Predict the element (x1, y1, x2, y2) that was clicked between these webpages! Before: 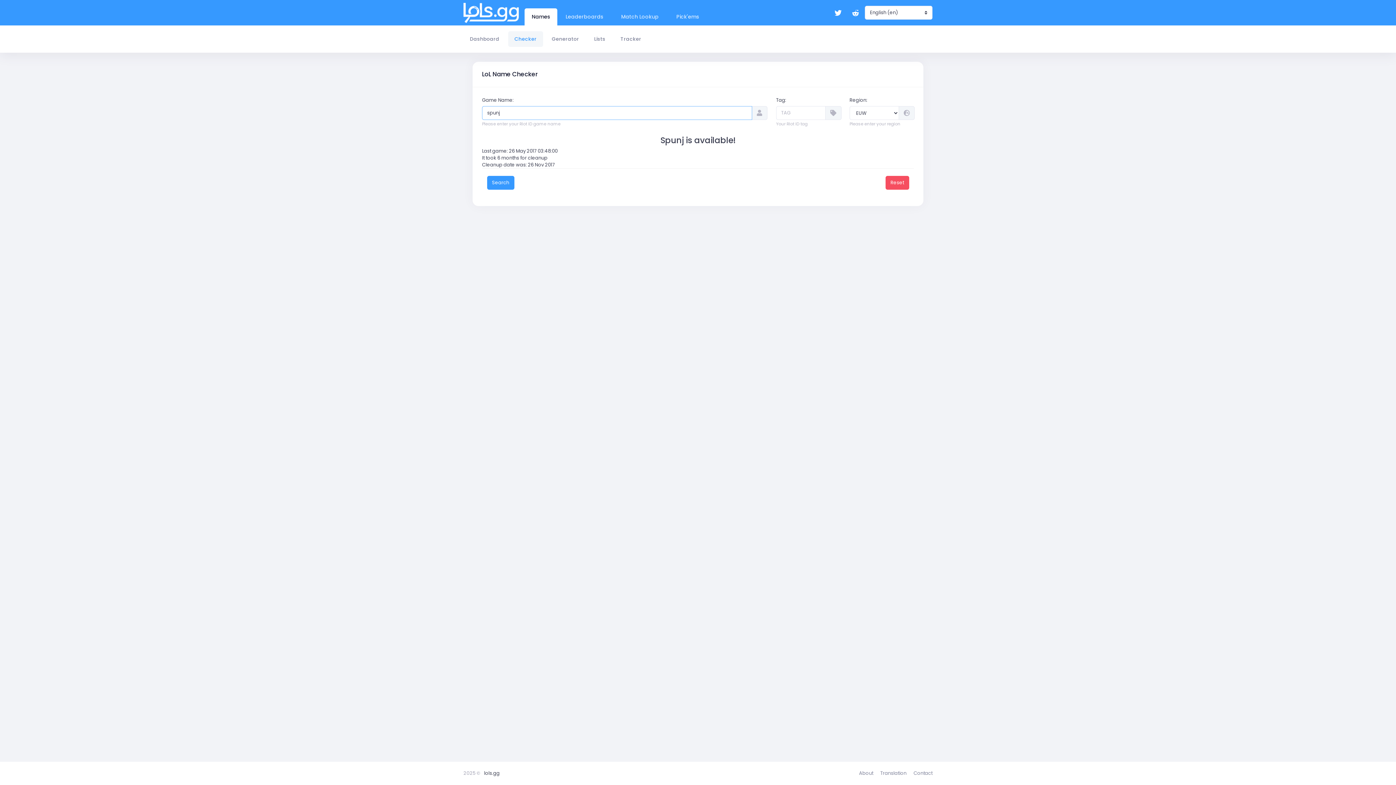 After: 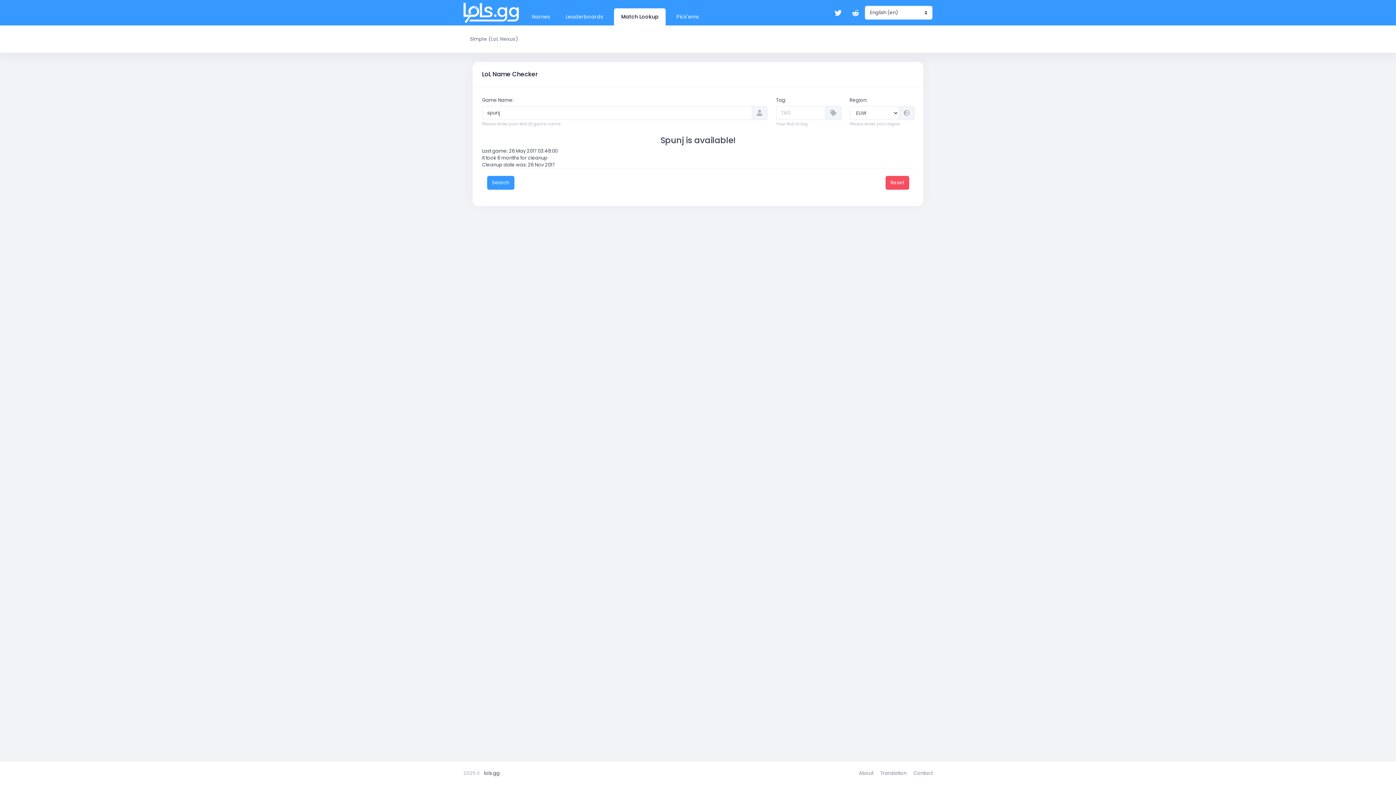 Action: bbox: (614, 8, 665, 25) label: Match Lookup